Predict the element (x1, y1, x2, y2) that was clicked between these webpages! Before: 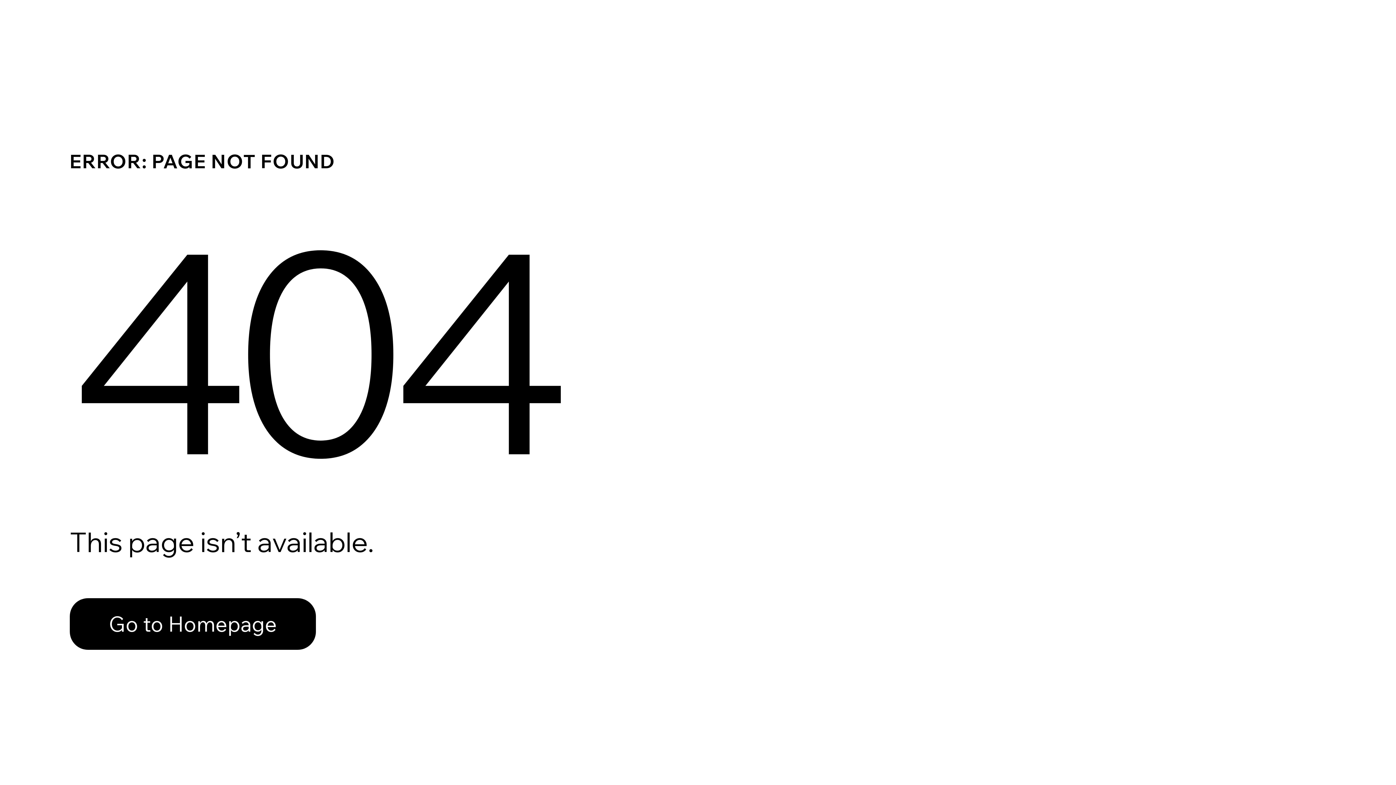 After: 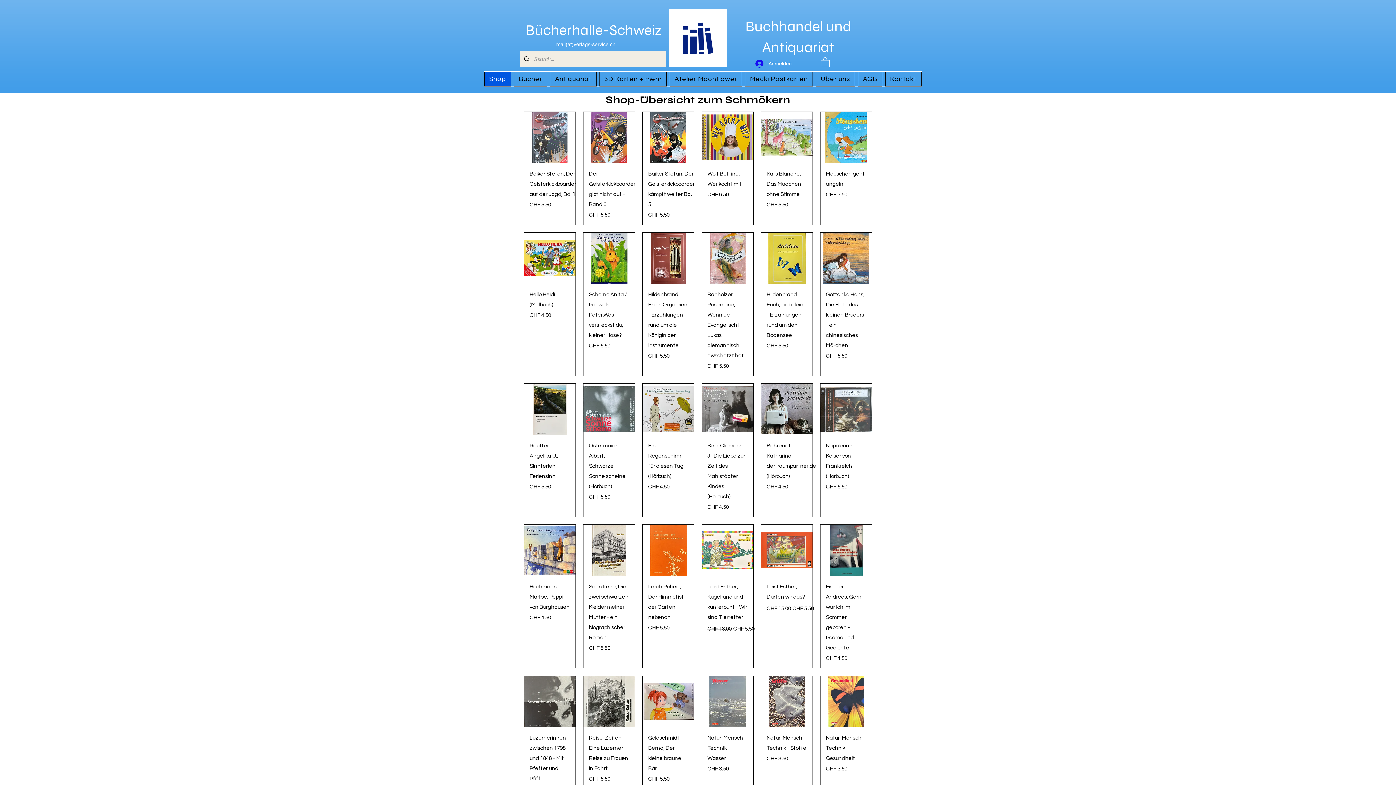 Action: label: Go to Homepage bbox: (69, 598, 316, 650)